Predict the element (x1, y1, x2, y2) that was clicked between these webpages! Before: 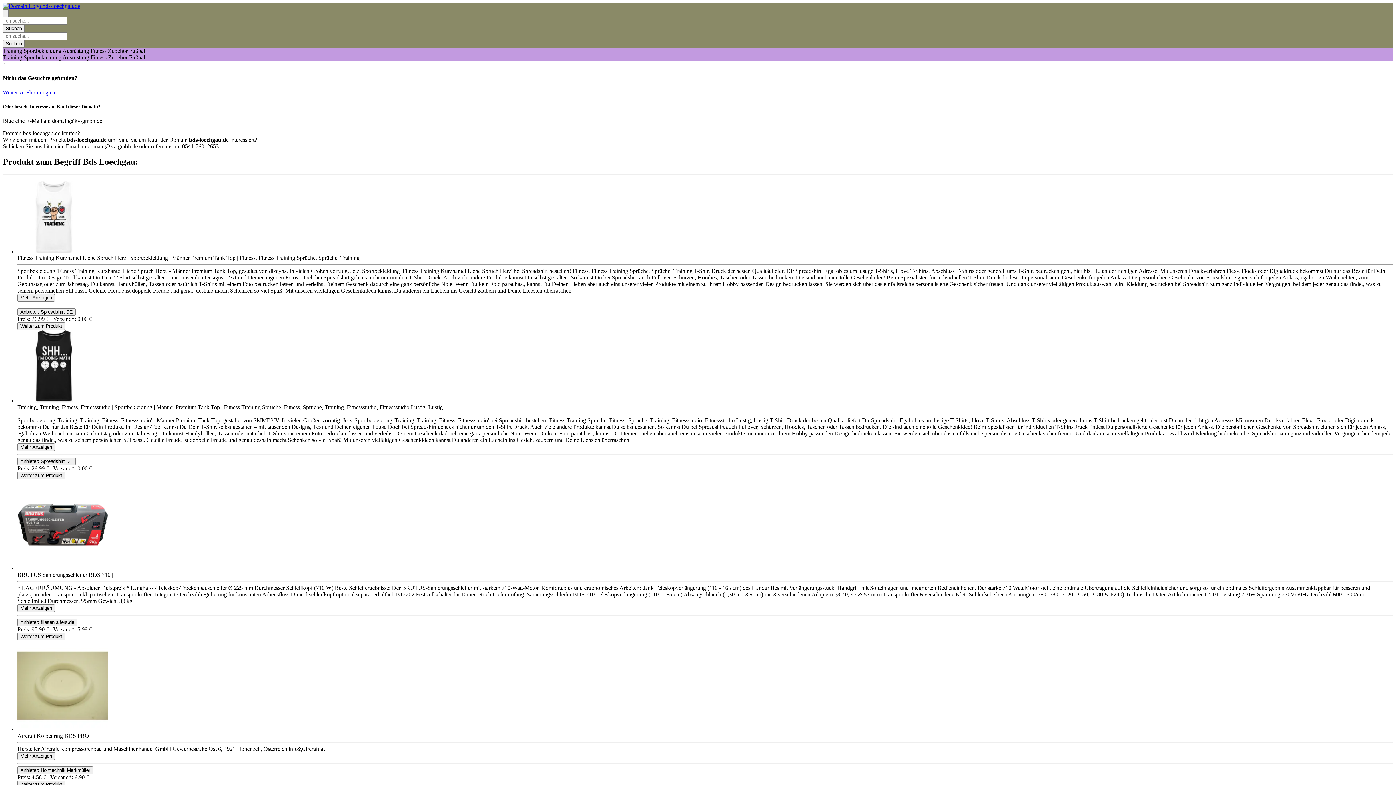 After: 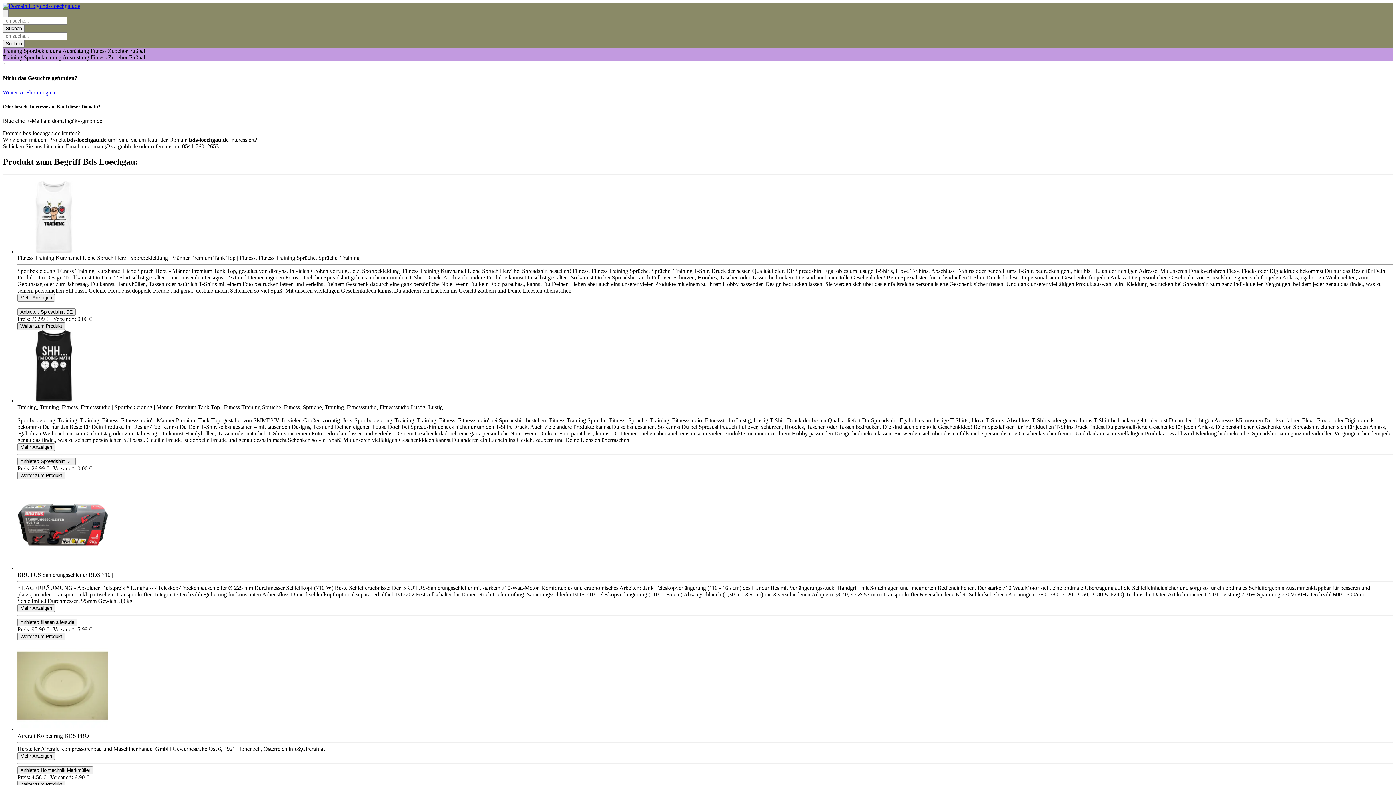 Action: label: Product Shop Button bbox: (17, 322, 65, 330)